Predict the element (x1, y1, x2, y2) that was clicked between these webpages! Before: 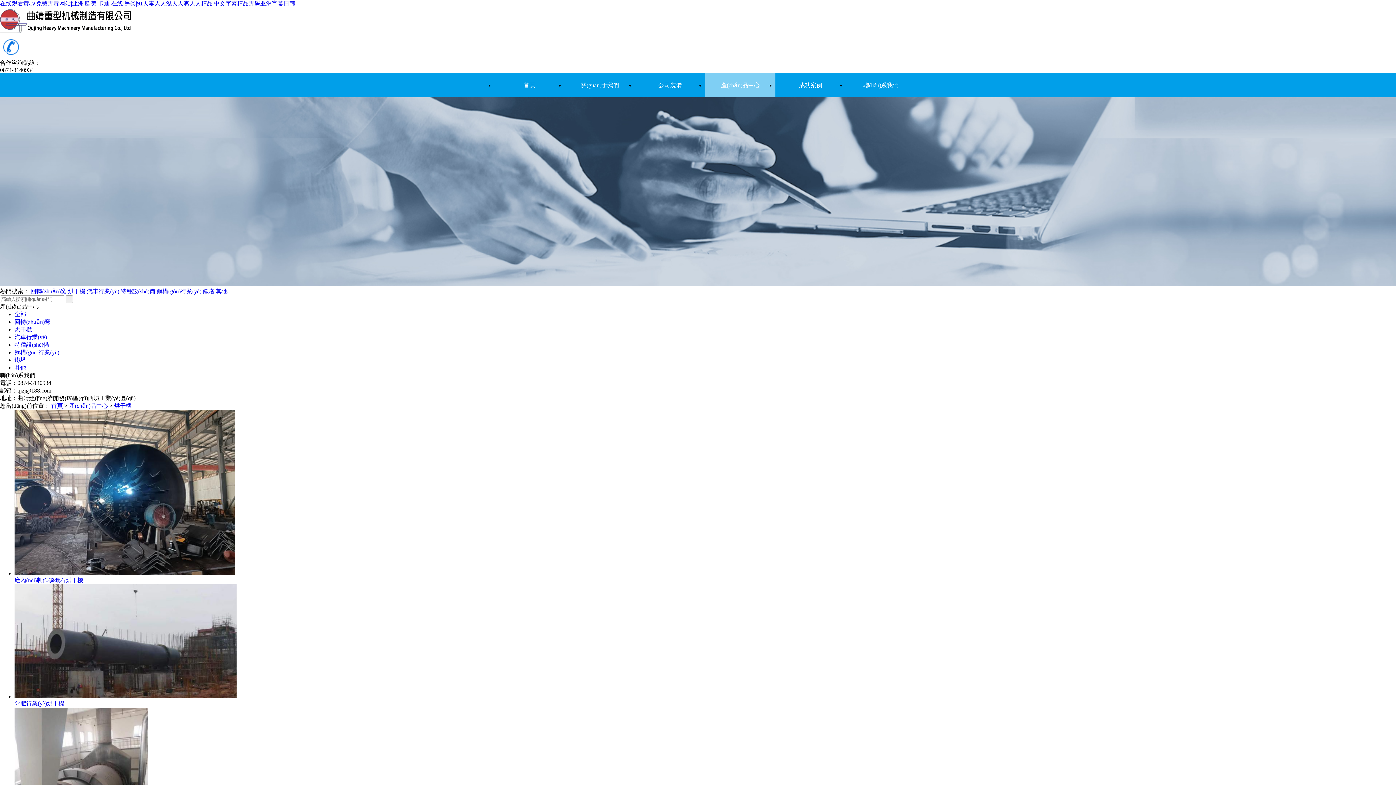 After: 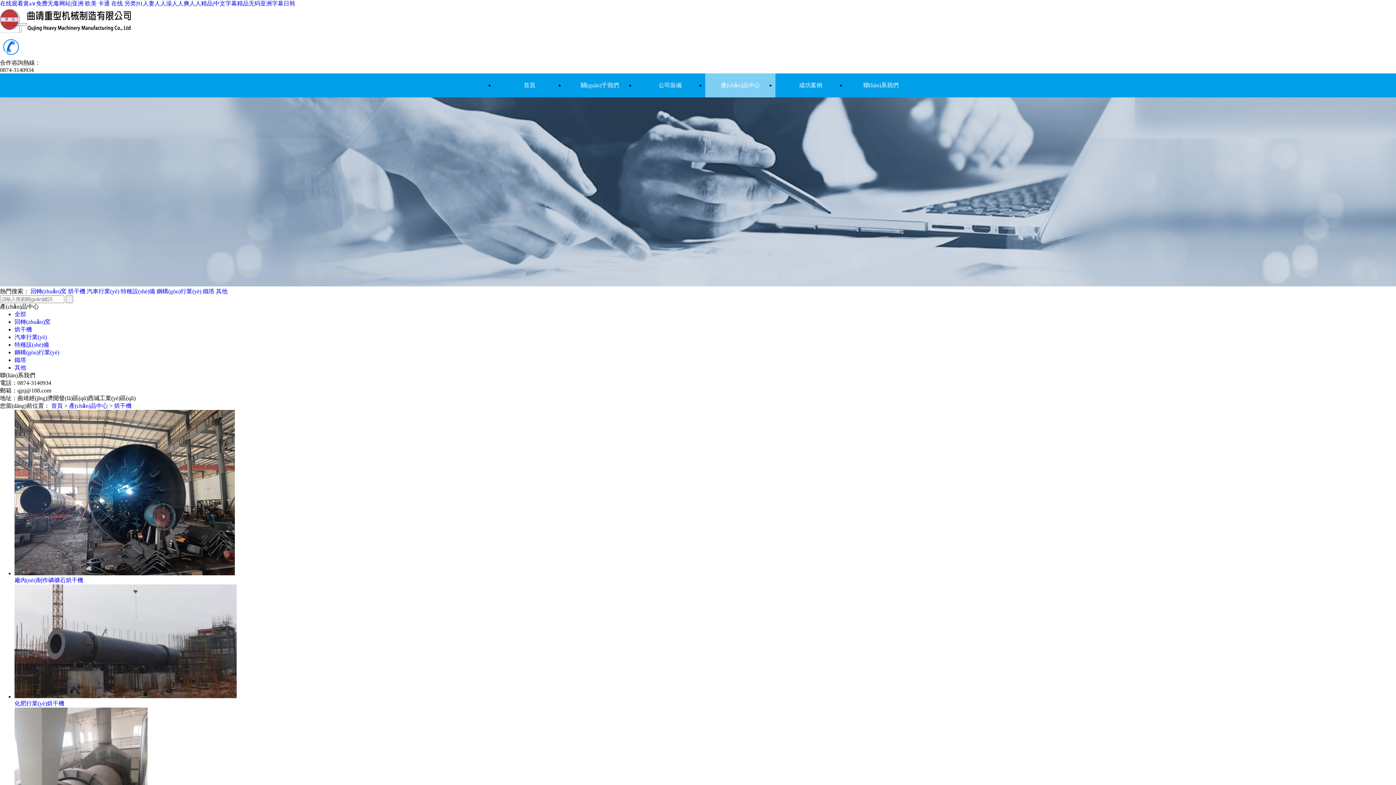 Action: label: 烘干機 bbox: (14, 326, 32, 332)